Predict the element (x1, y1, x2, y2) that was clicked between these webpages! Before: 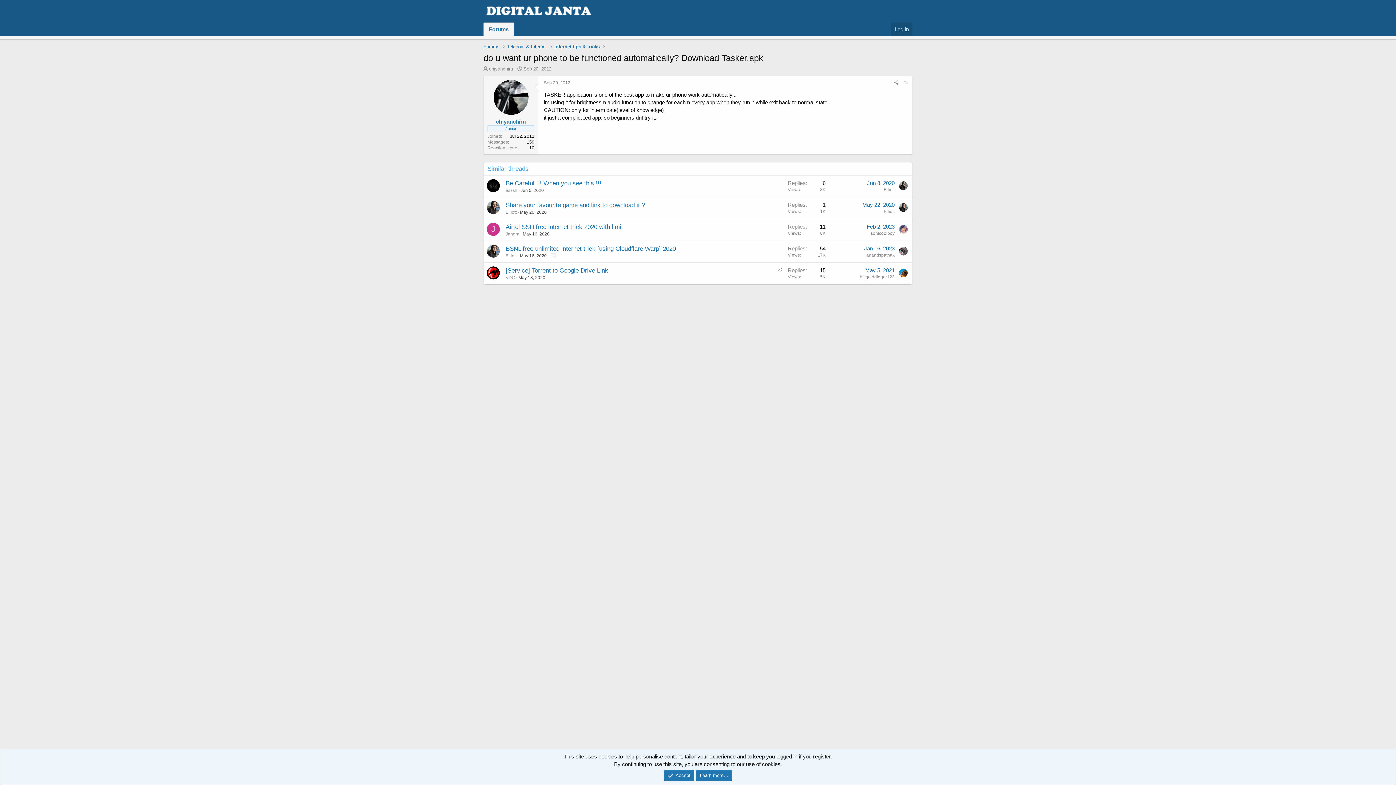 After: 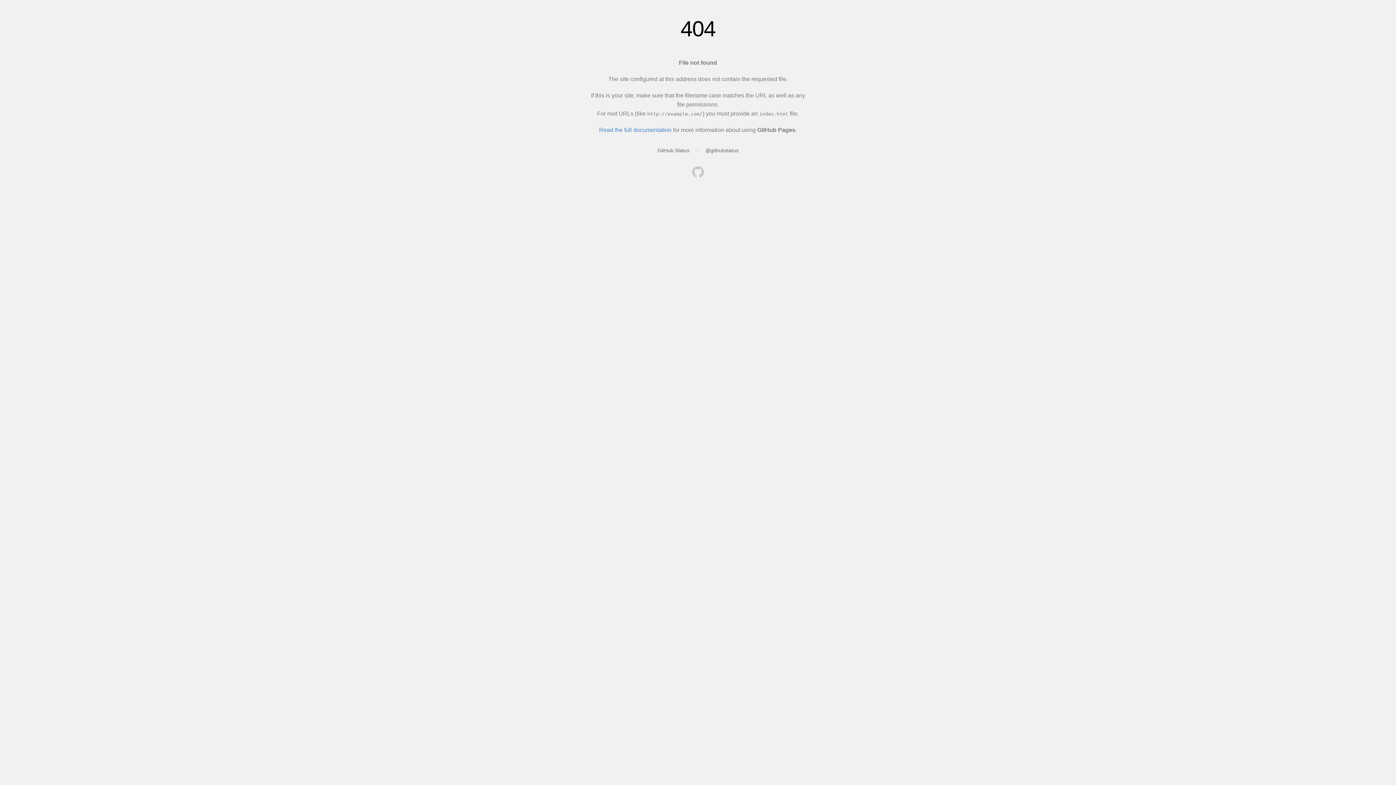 Action: label: Elliott bbox: (884, 187, 894, 192)